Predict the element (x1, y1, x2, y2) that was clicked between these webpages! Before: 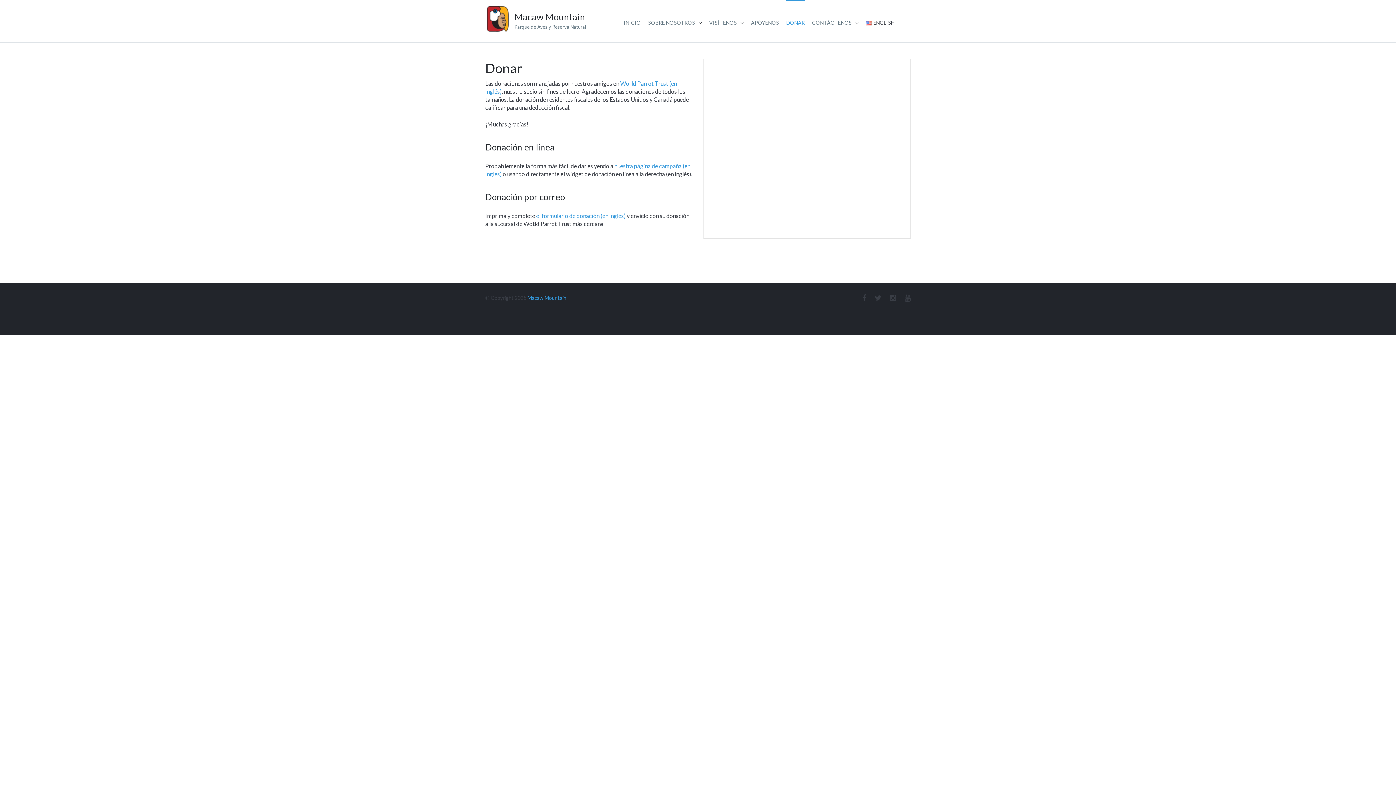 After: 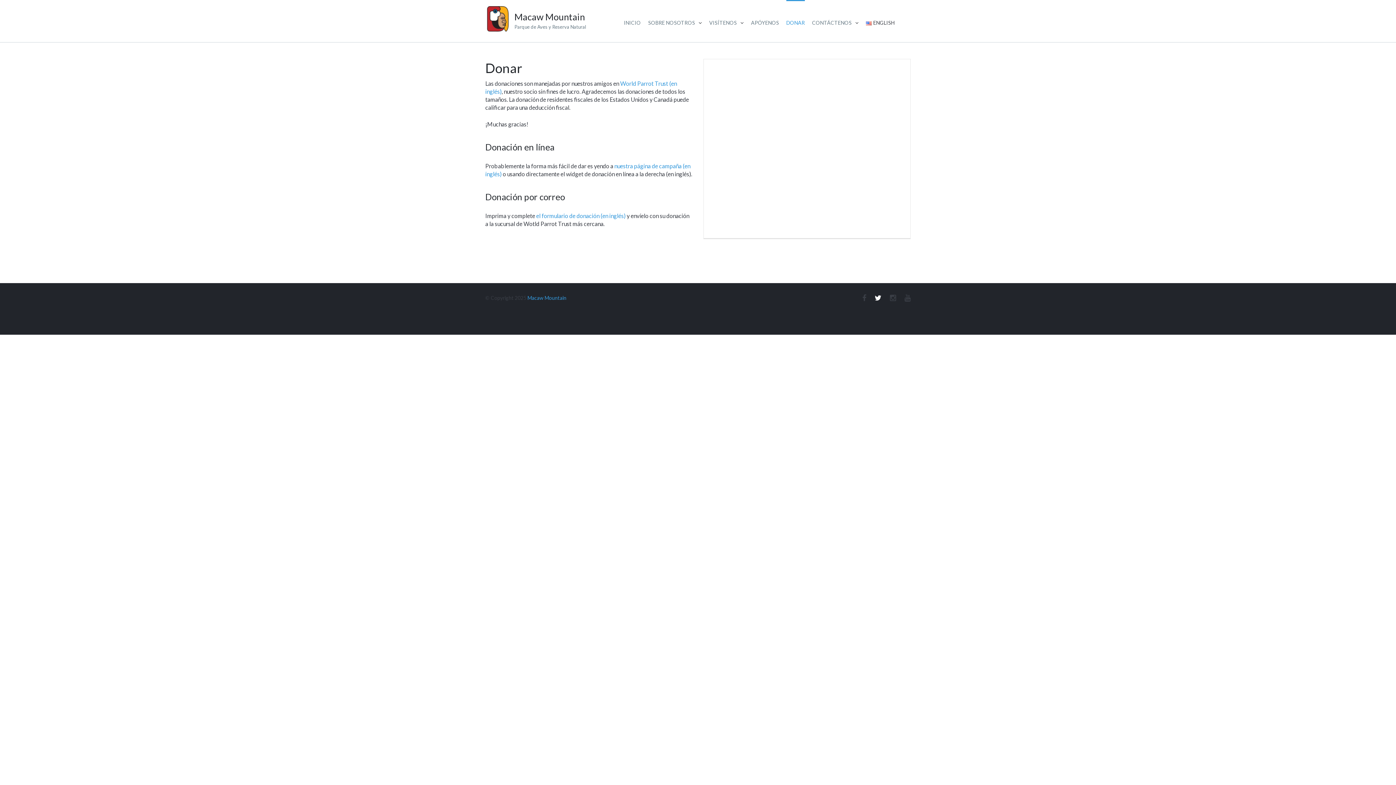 Action: bbox: (874, 294, 881, 301)